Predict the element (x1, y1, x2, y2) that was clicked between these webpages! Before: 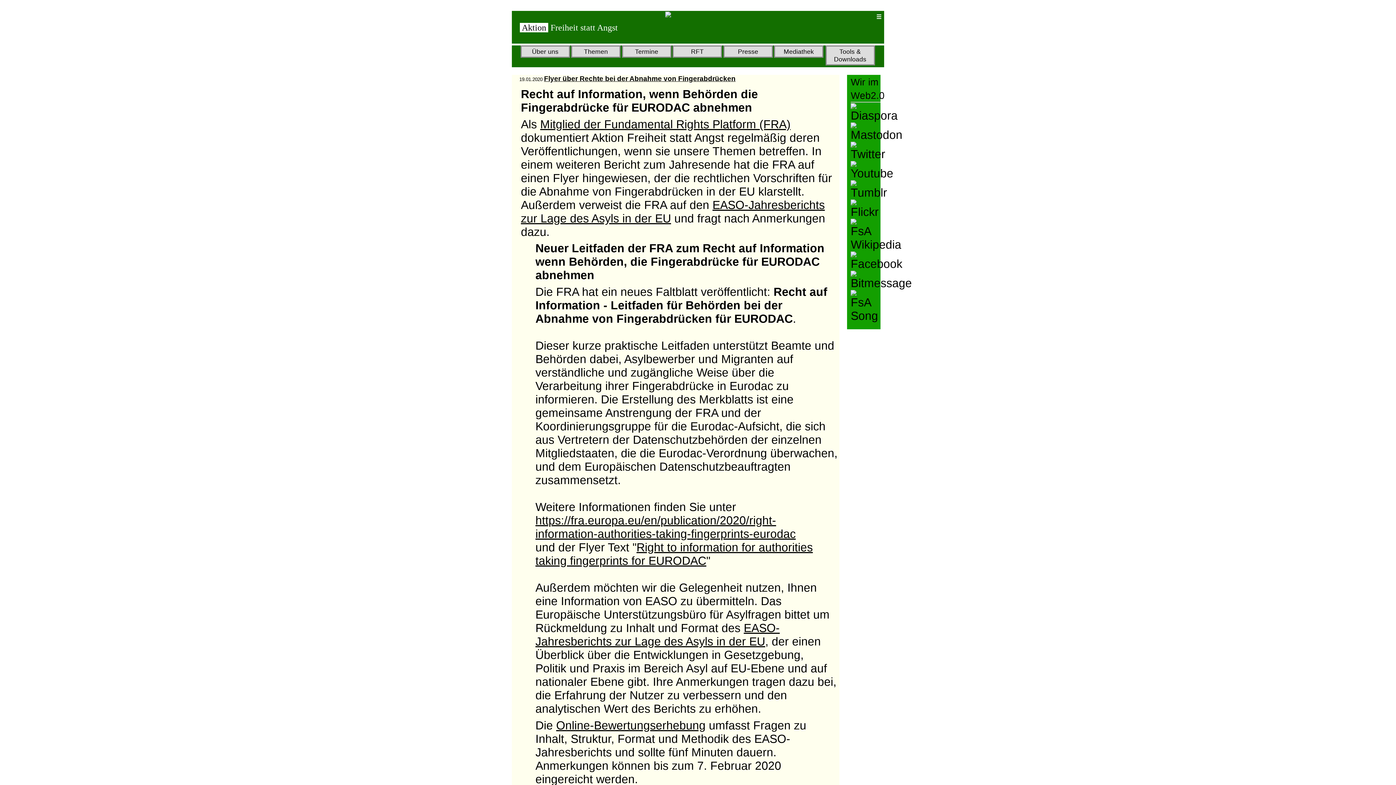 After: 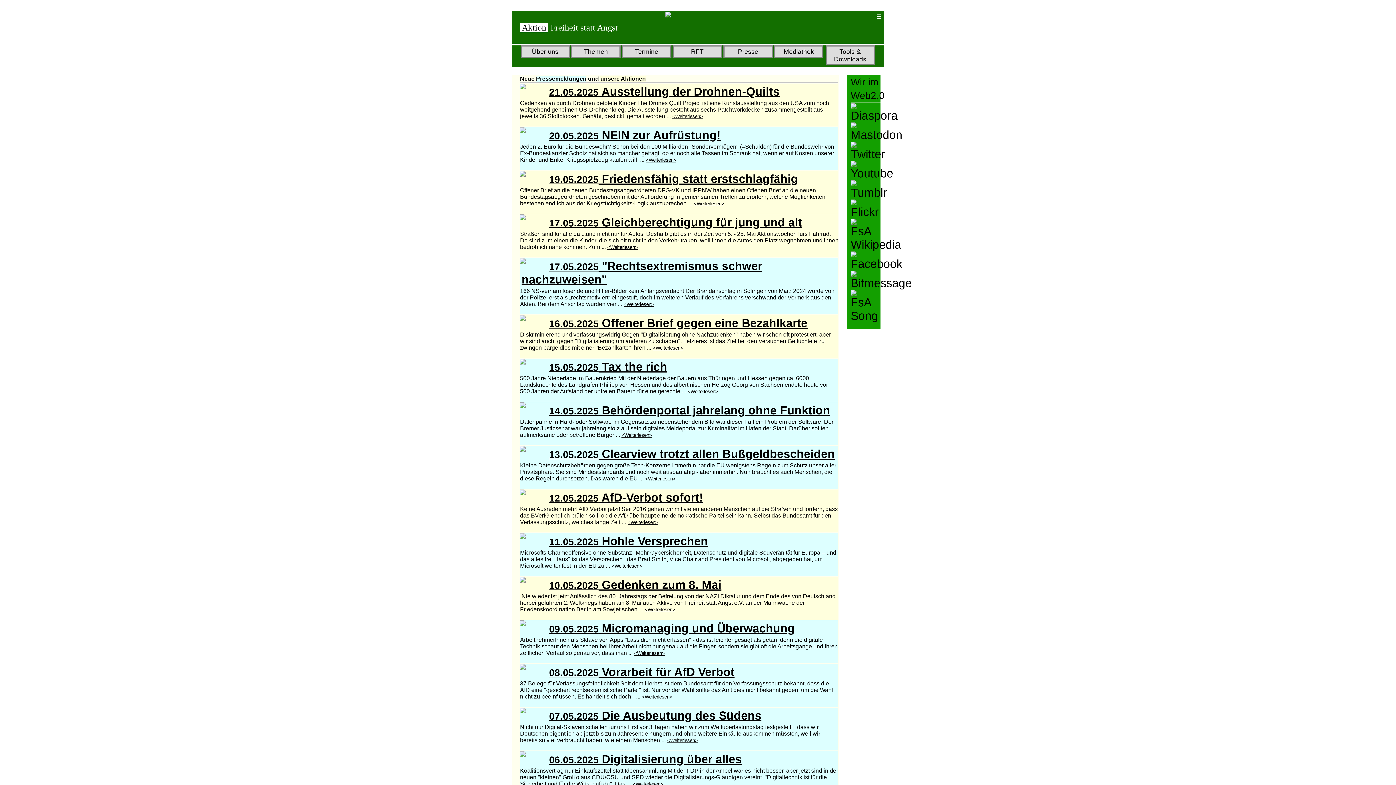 Action: bbox: (520, 25, 617, 31) label:  Aktion  Freiheit statt Angst